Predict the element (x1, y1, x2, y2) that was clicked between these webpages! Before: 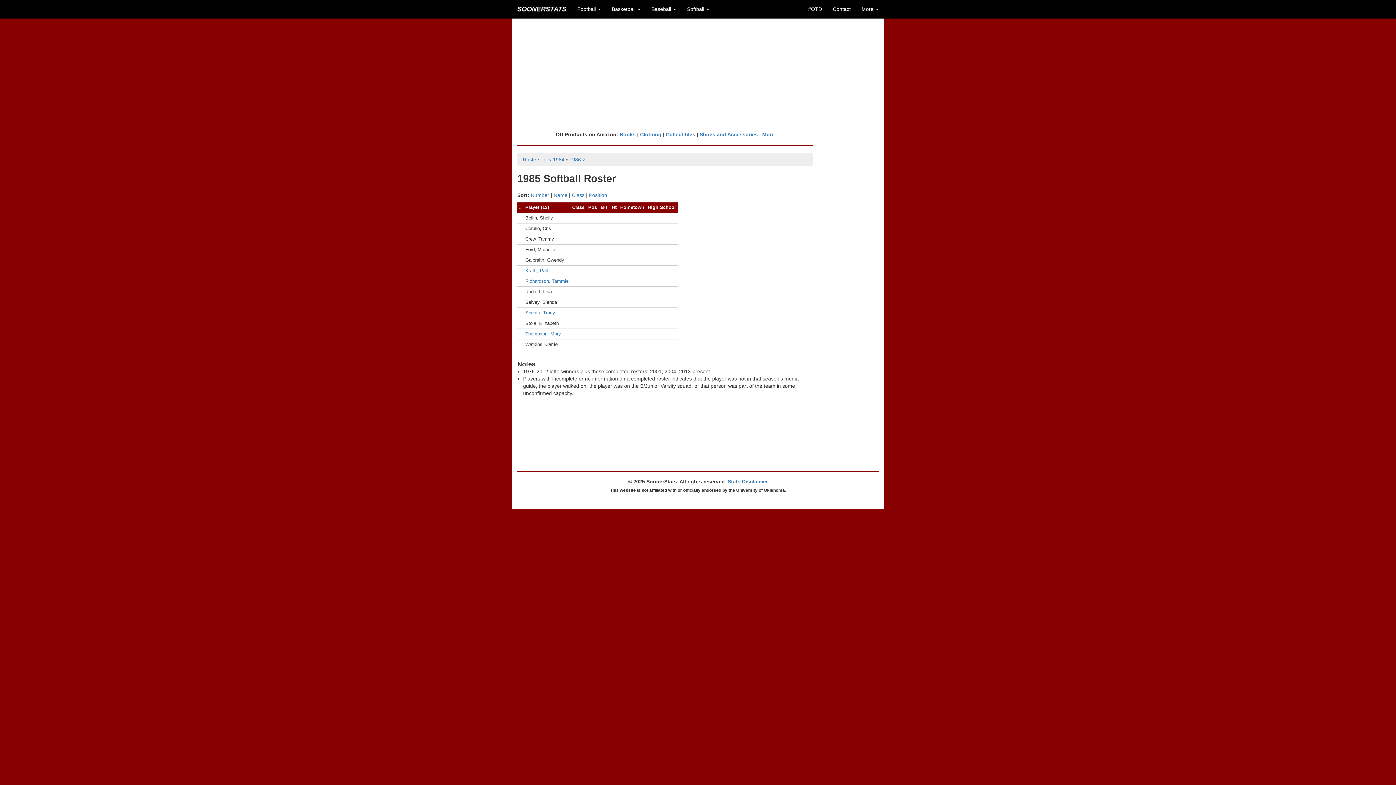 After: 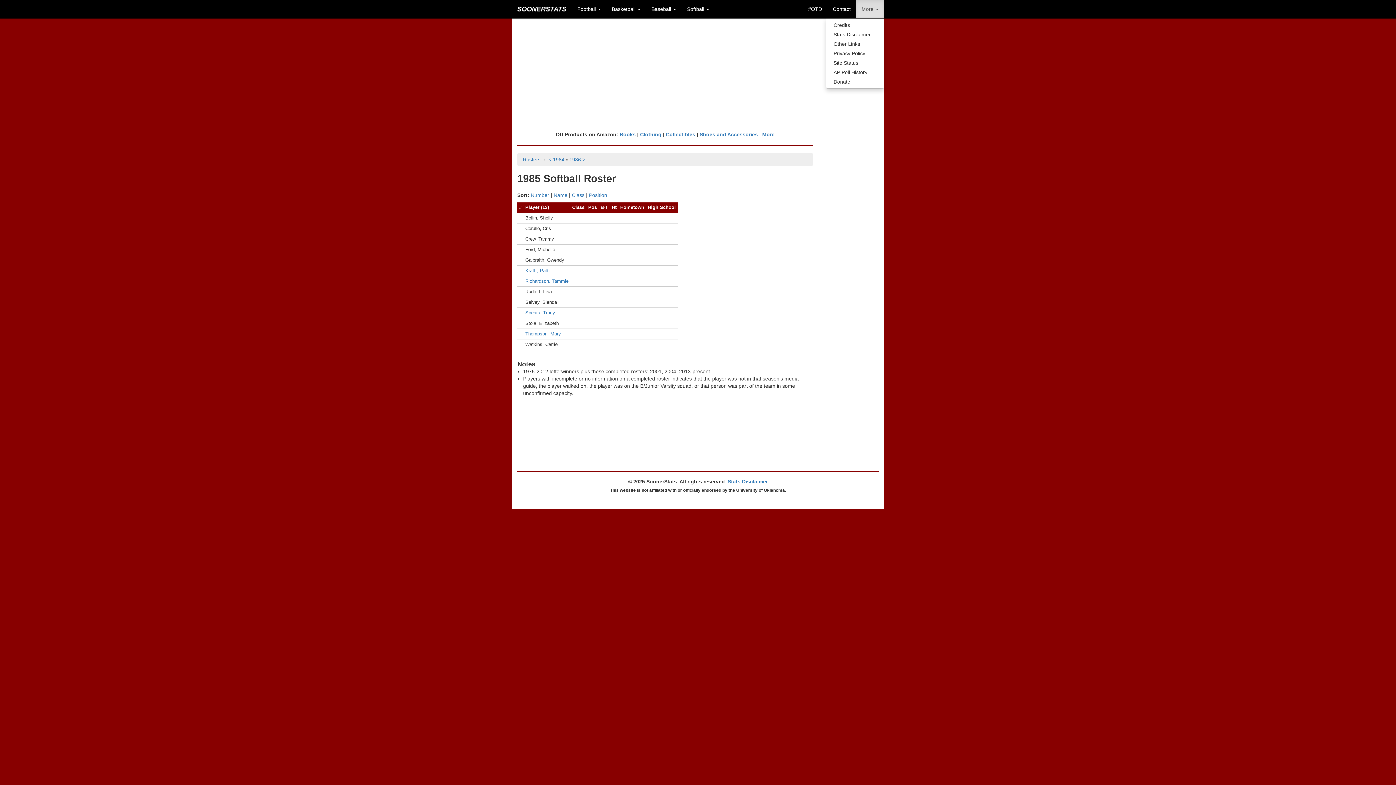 Action: label: More  bbox: (856, 0, 884, 18)